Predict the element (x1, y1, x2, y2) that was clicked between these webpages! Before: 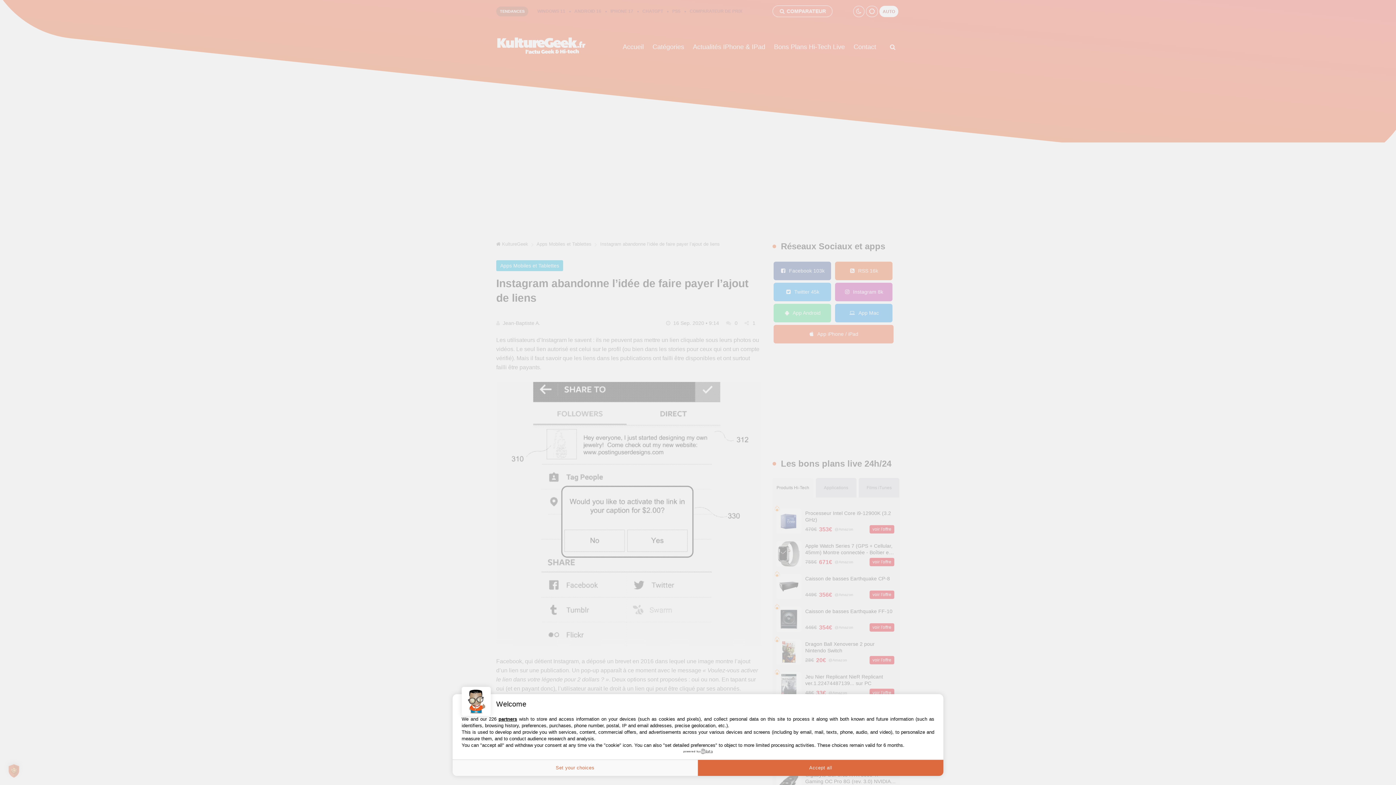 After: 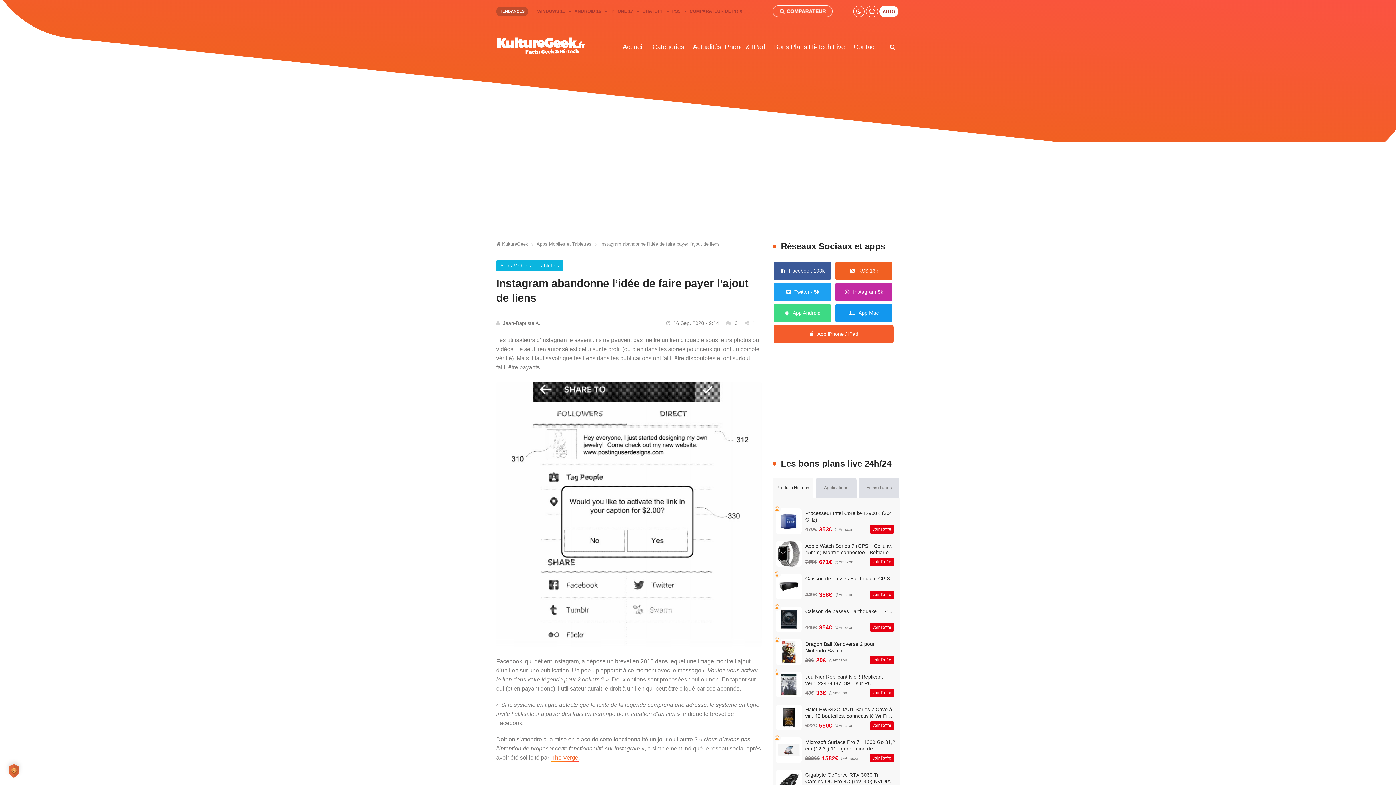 Action: bbox: (698, 760, 943, 776) label: Accept all